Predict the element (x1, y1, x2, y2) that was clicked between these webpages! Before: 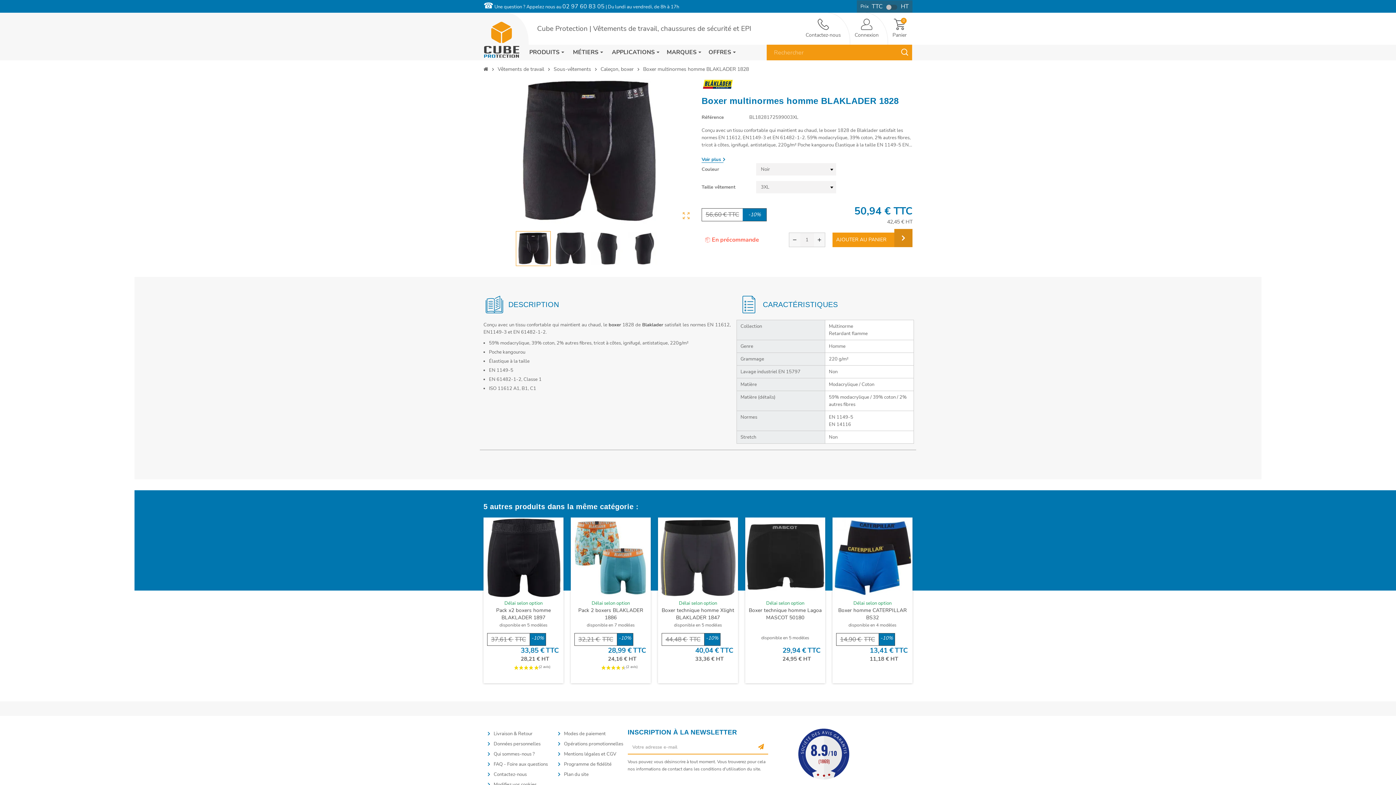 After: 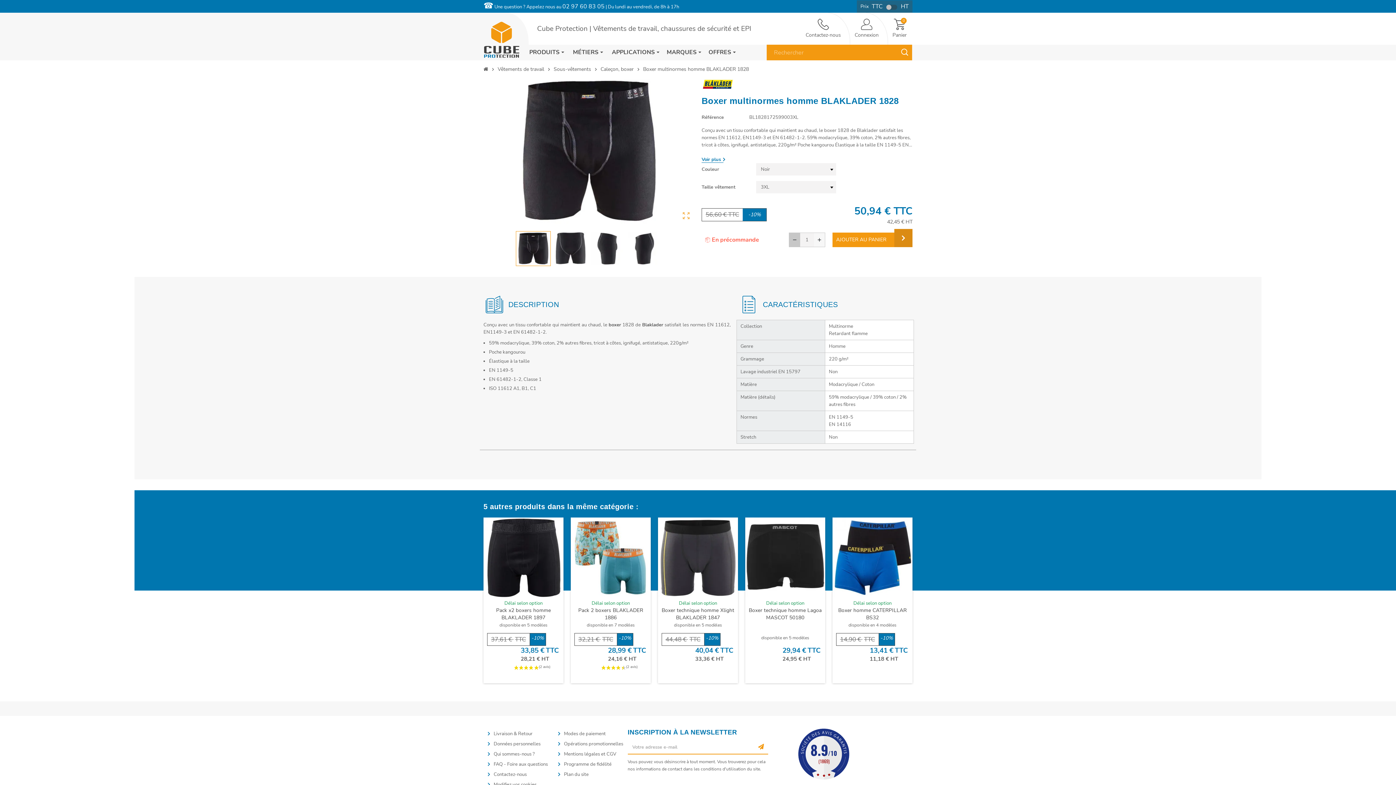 Action: label: remove bbox: (789, 233, 800, 246)